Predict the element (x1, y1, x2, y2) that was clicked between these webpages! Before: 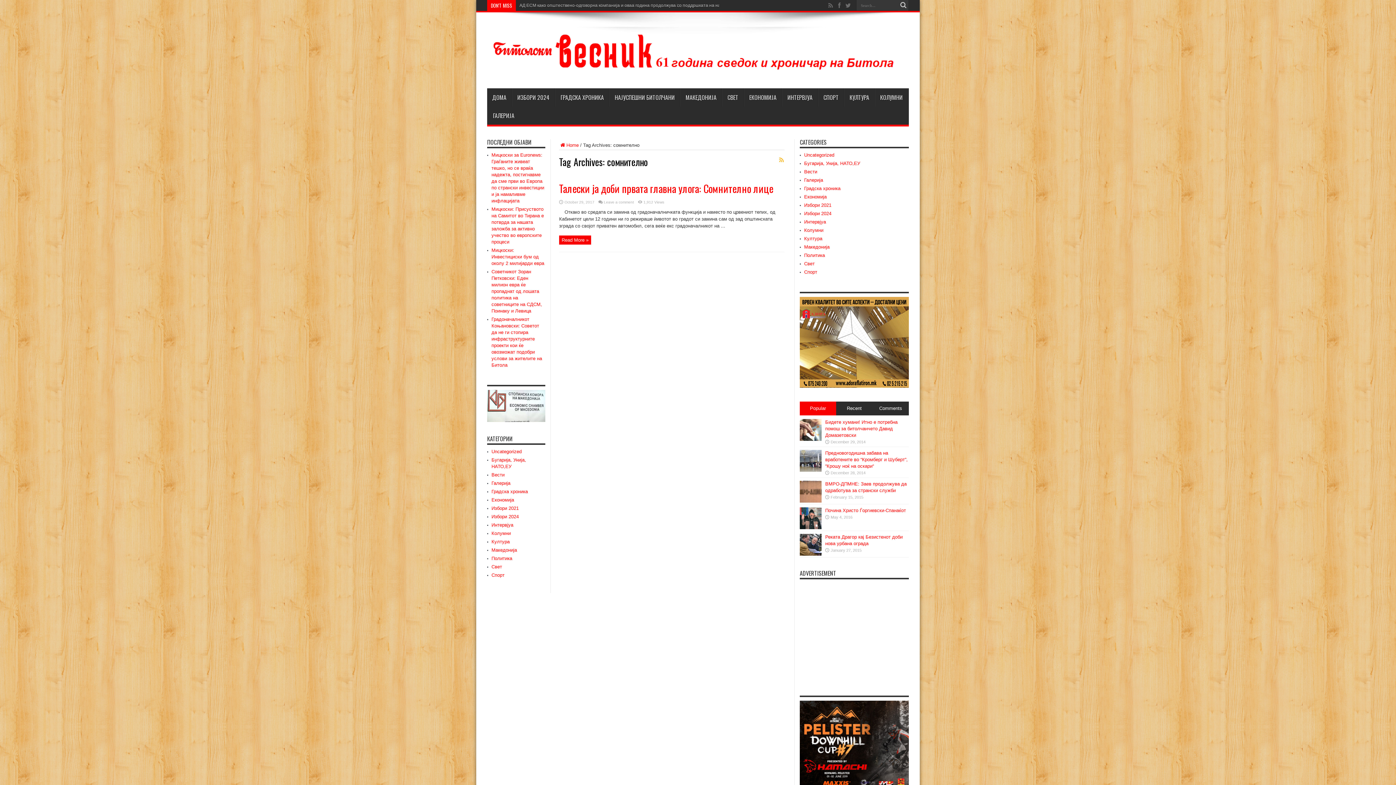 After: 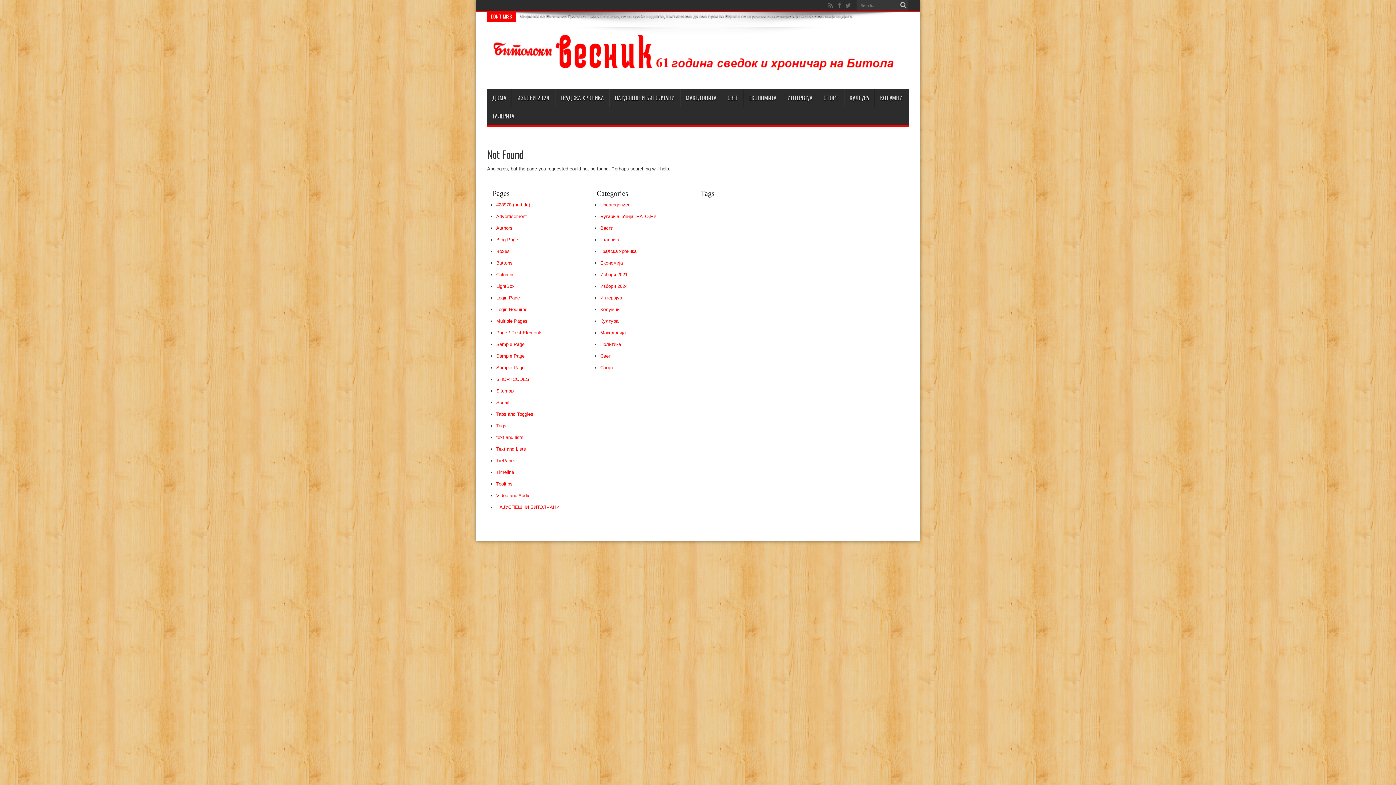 Action: bbox: (491, 539, 509, 544) label: Култура